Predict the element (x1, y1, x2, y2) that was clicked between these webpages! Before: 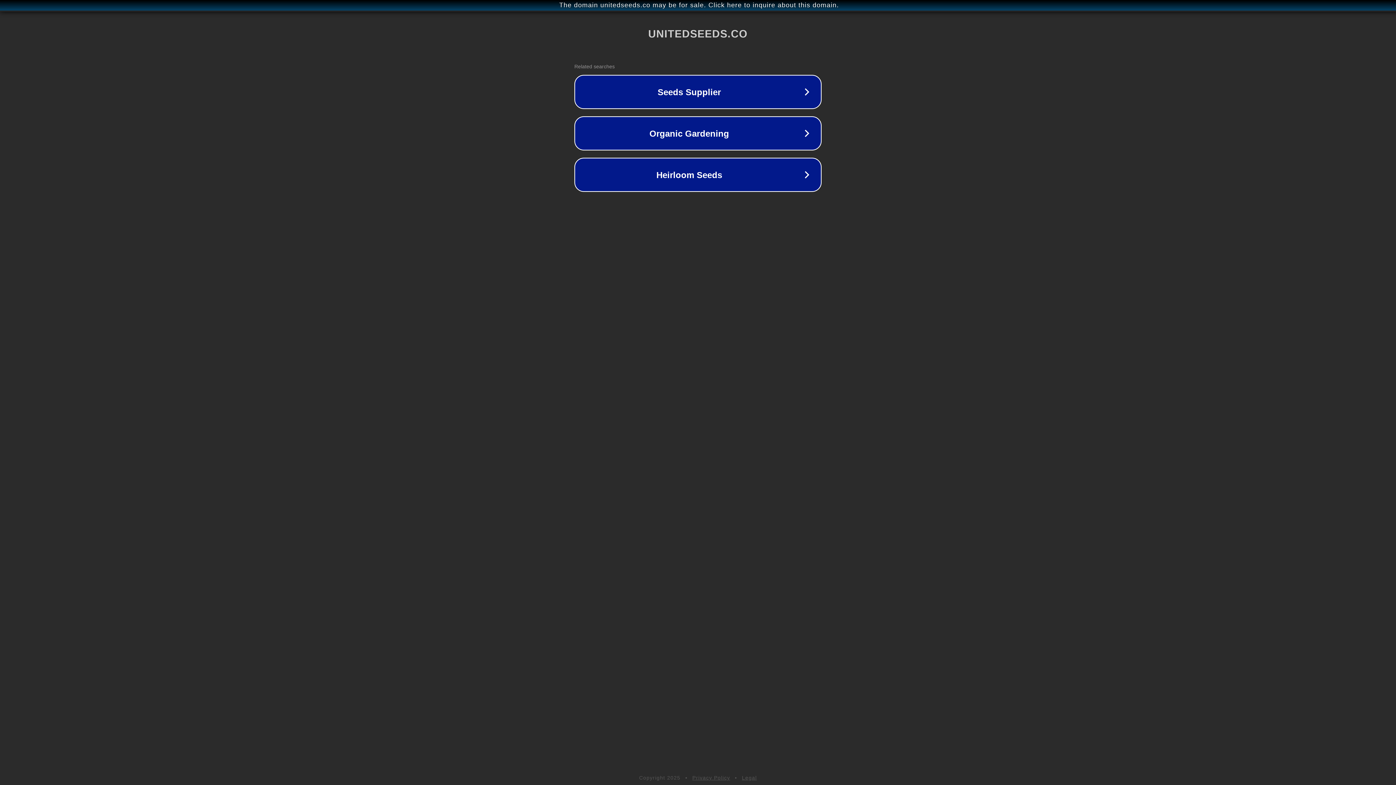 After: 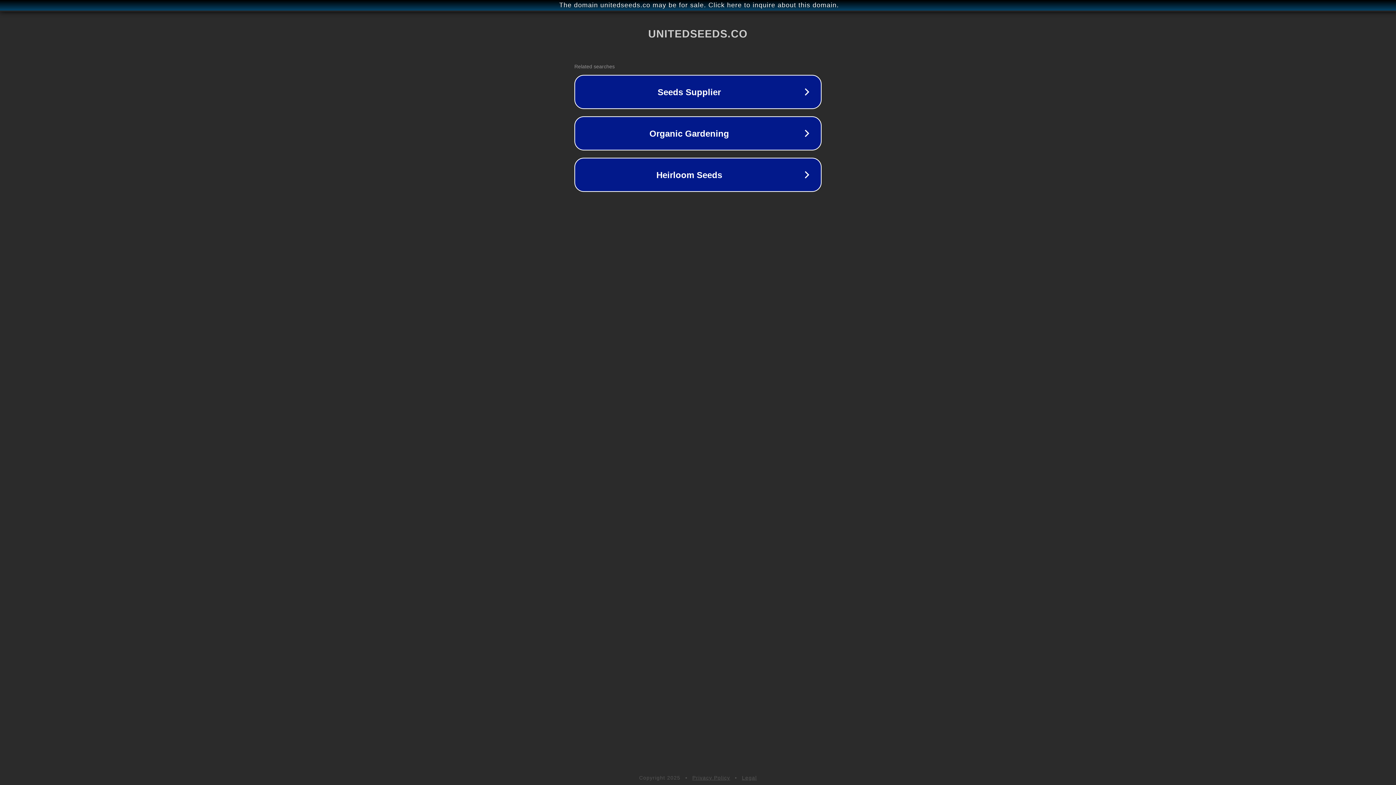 Action: label: Legal bbox: (742, 775, 757, 781)